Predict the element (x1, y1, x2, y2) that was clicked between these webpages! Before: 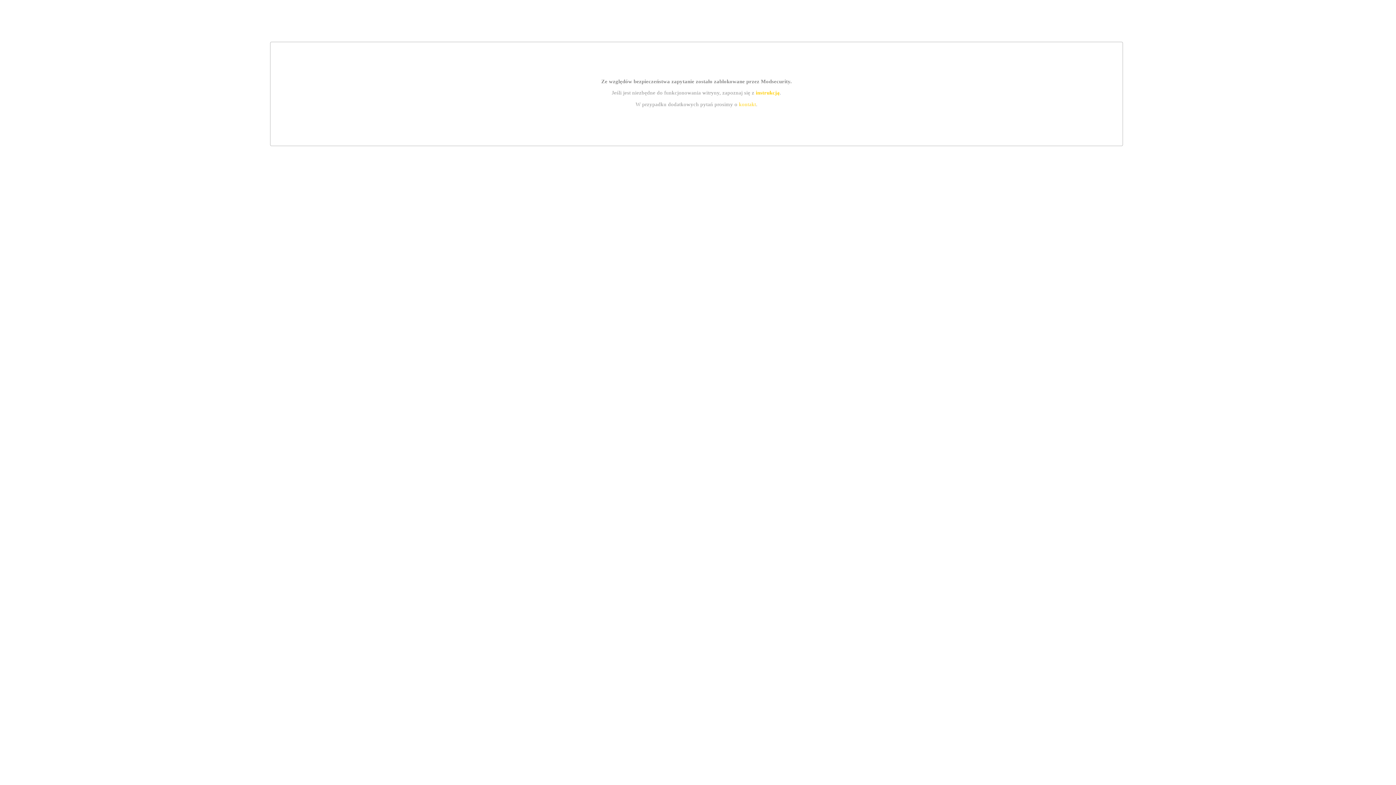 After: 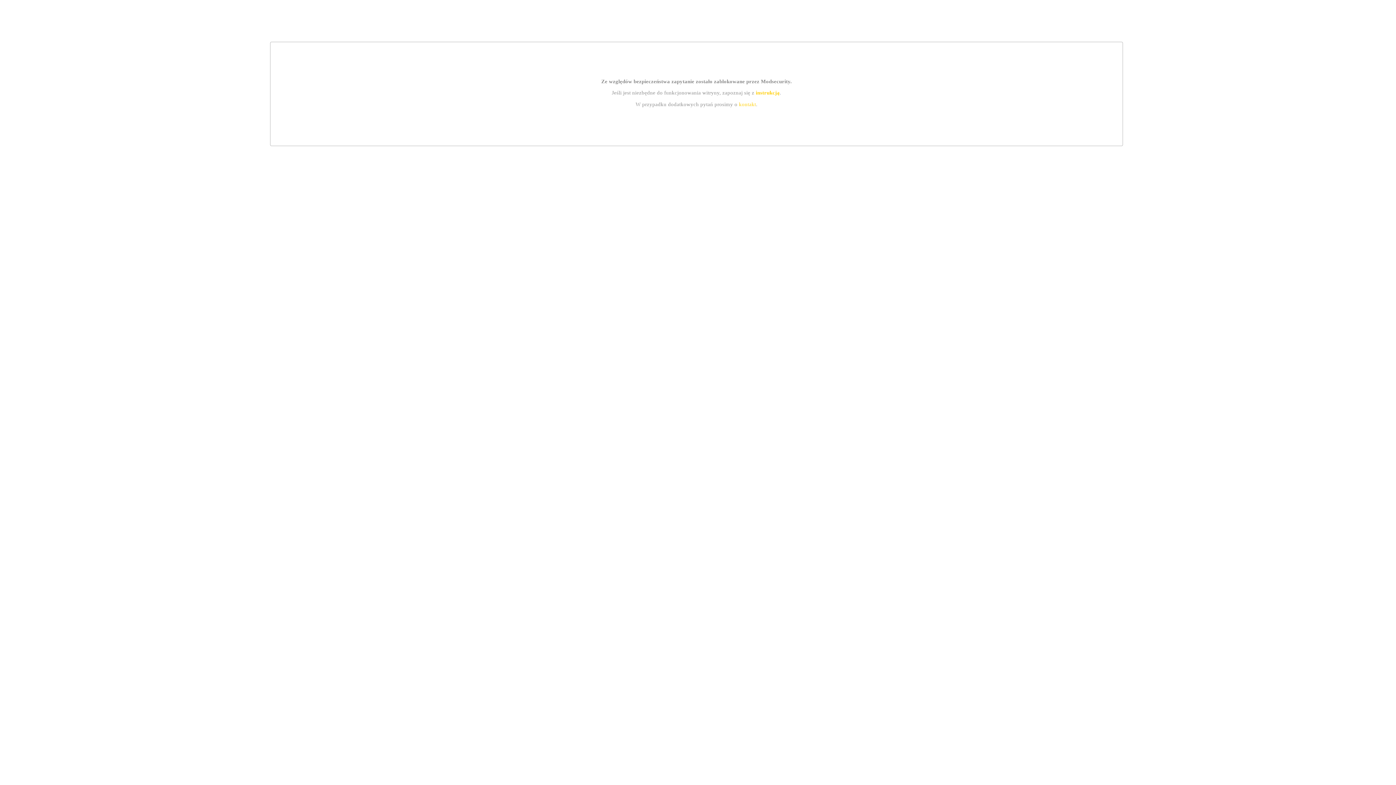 Action: label: instrukcją bbox: (755, 89, 779, 95)